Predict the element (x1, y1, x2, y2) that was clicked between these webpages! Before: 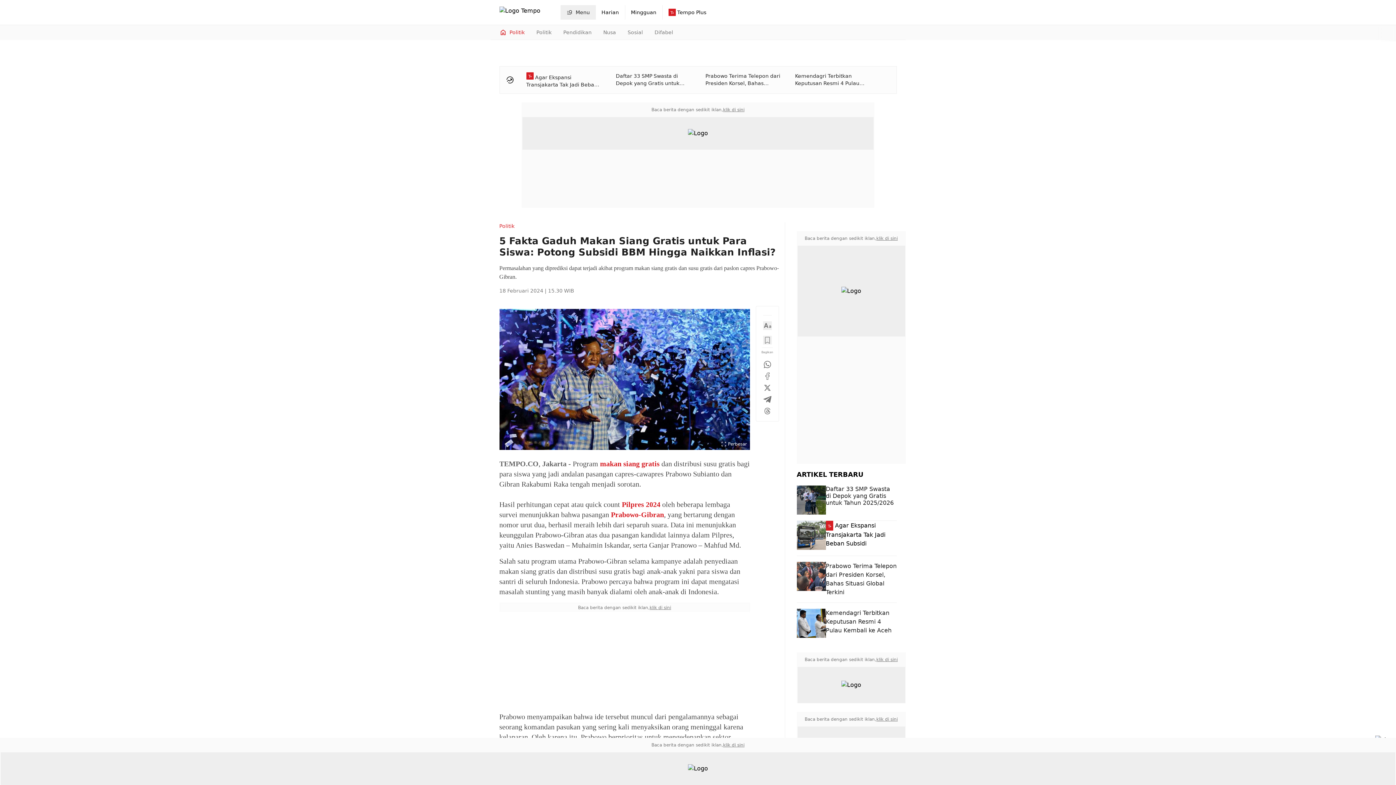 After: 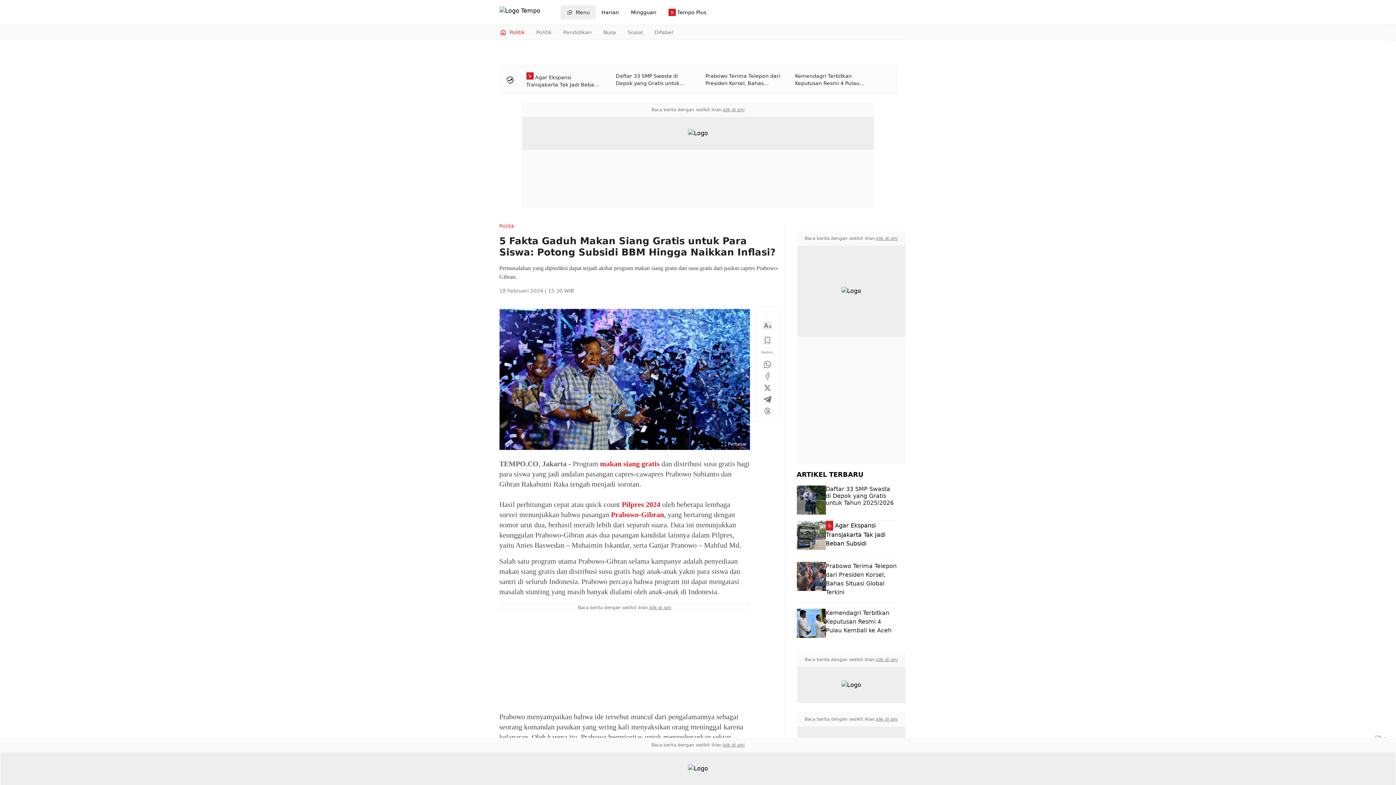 Action: label: klik di sini bbox: (876, 657, 898, 662)